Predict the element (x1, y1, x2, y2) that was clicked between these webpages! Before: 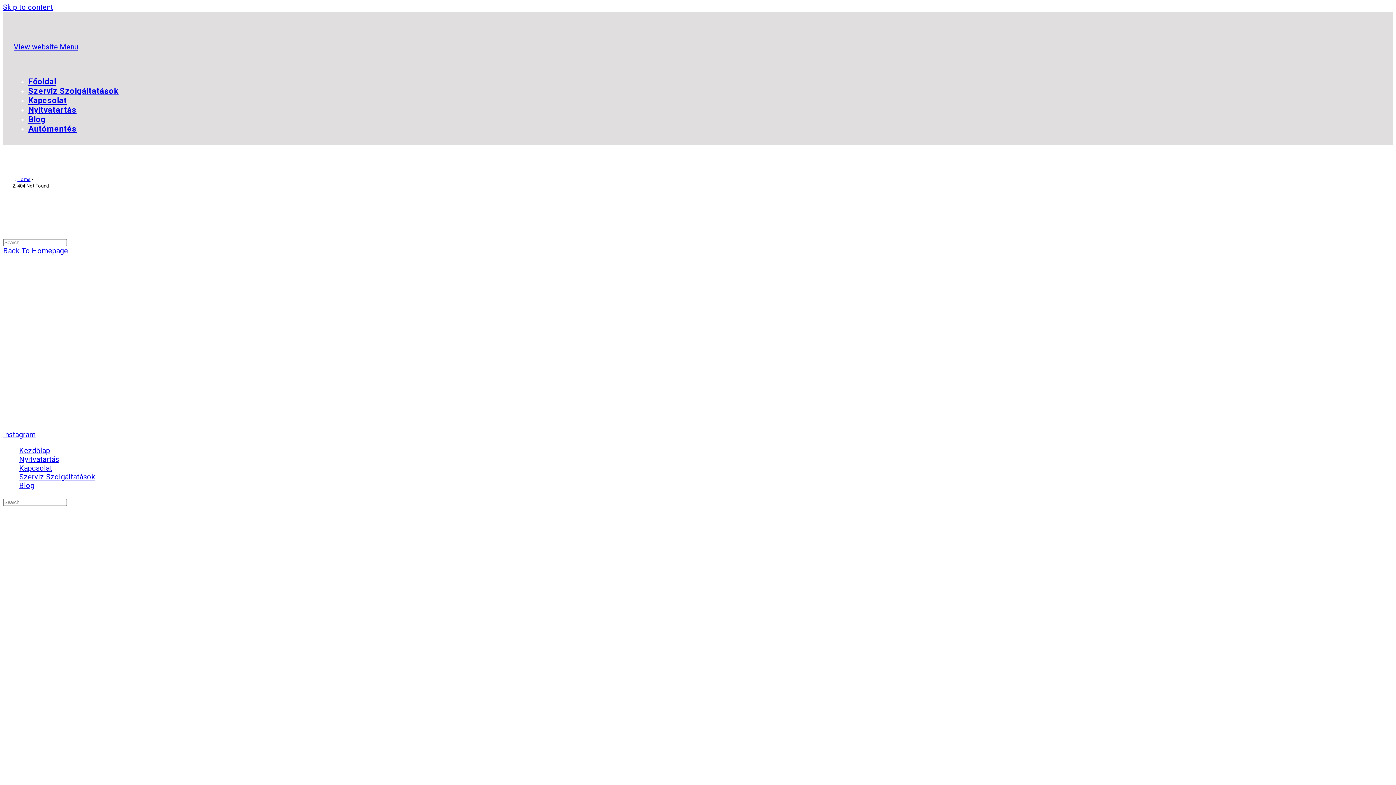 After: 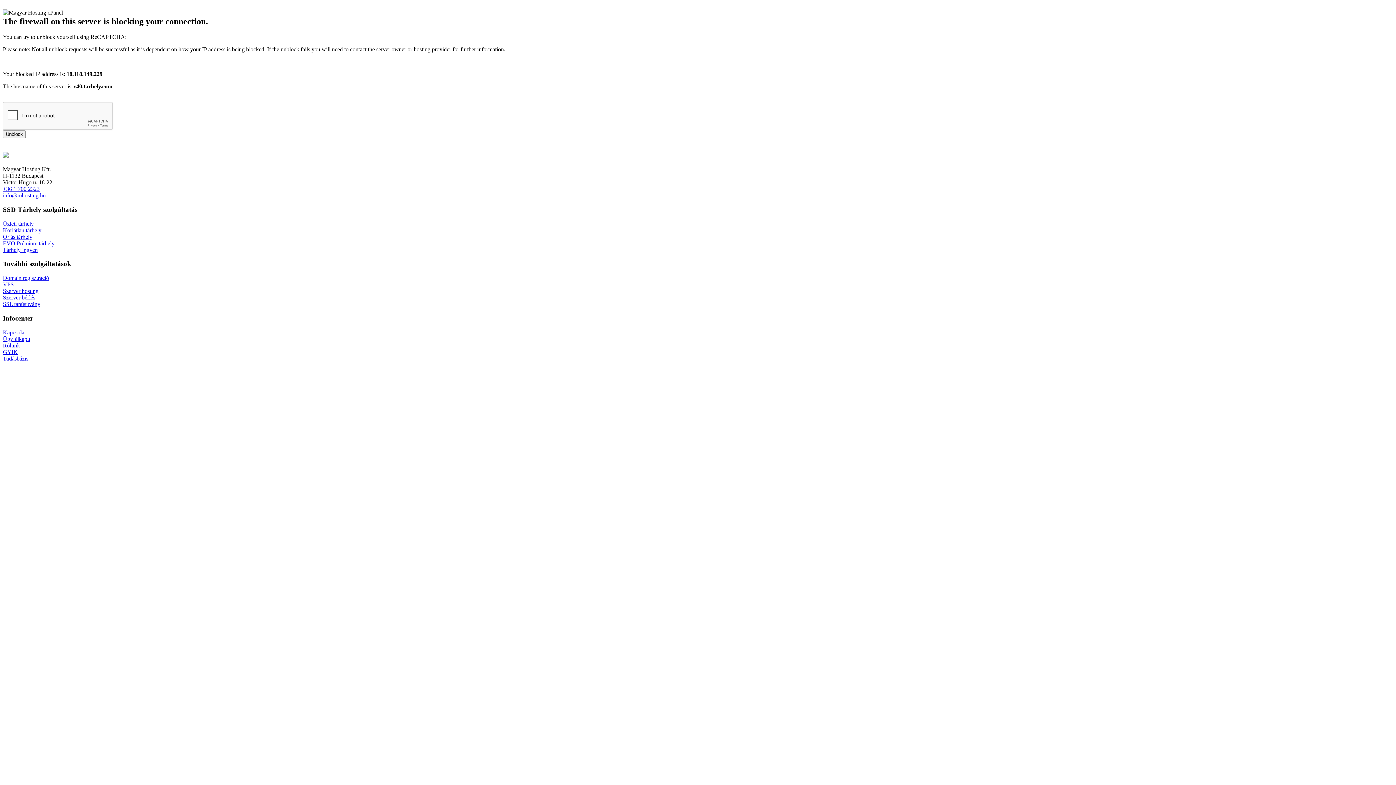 Action: bbox: (13, 42, 77, 51) label: View website Menu